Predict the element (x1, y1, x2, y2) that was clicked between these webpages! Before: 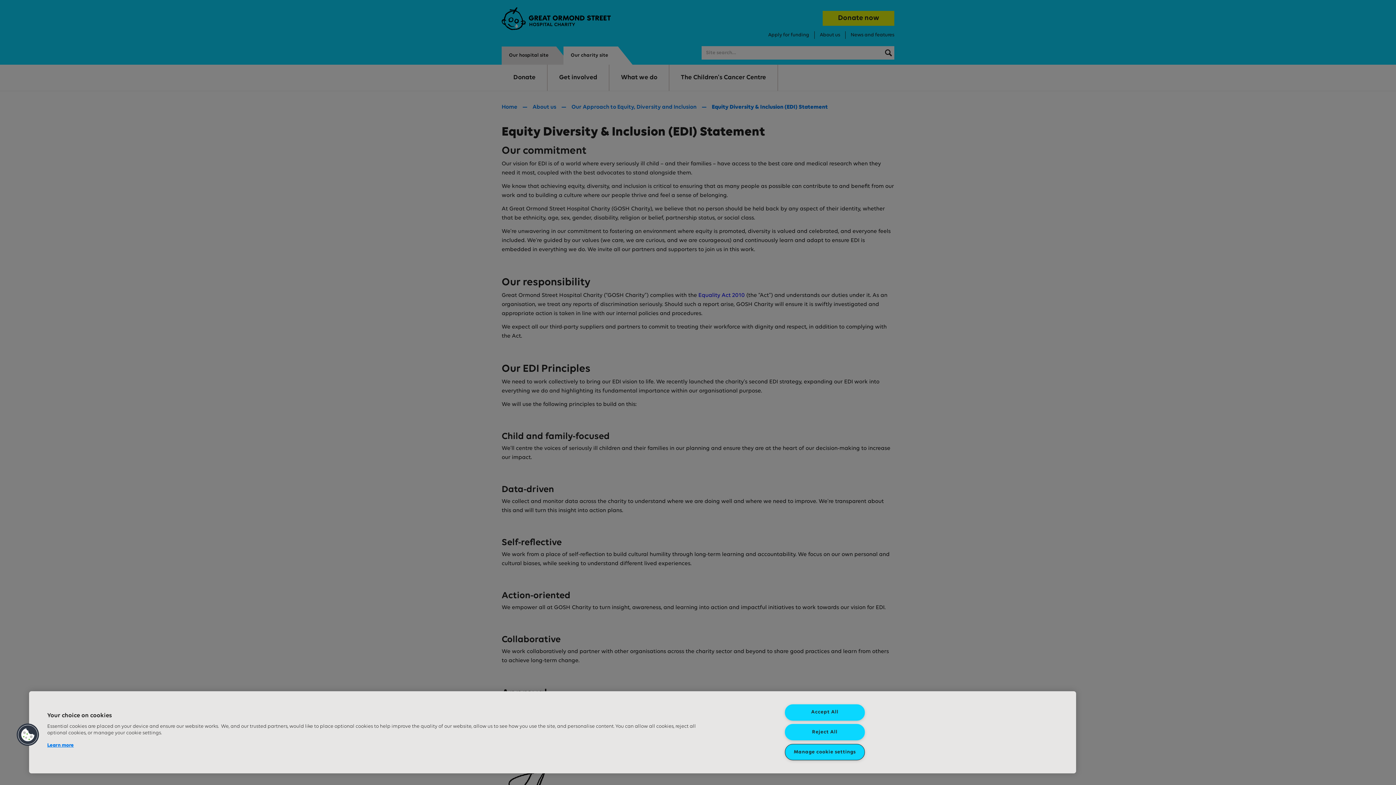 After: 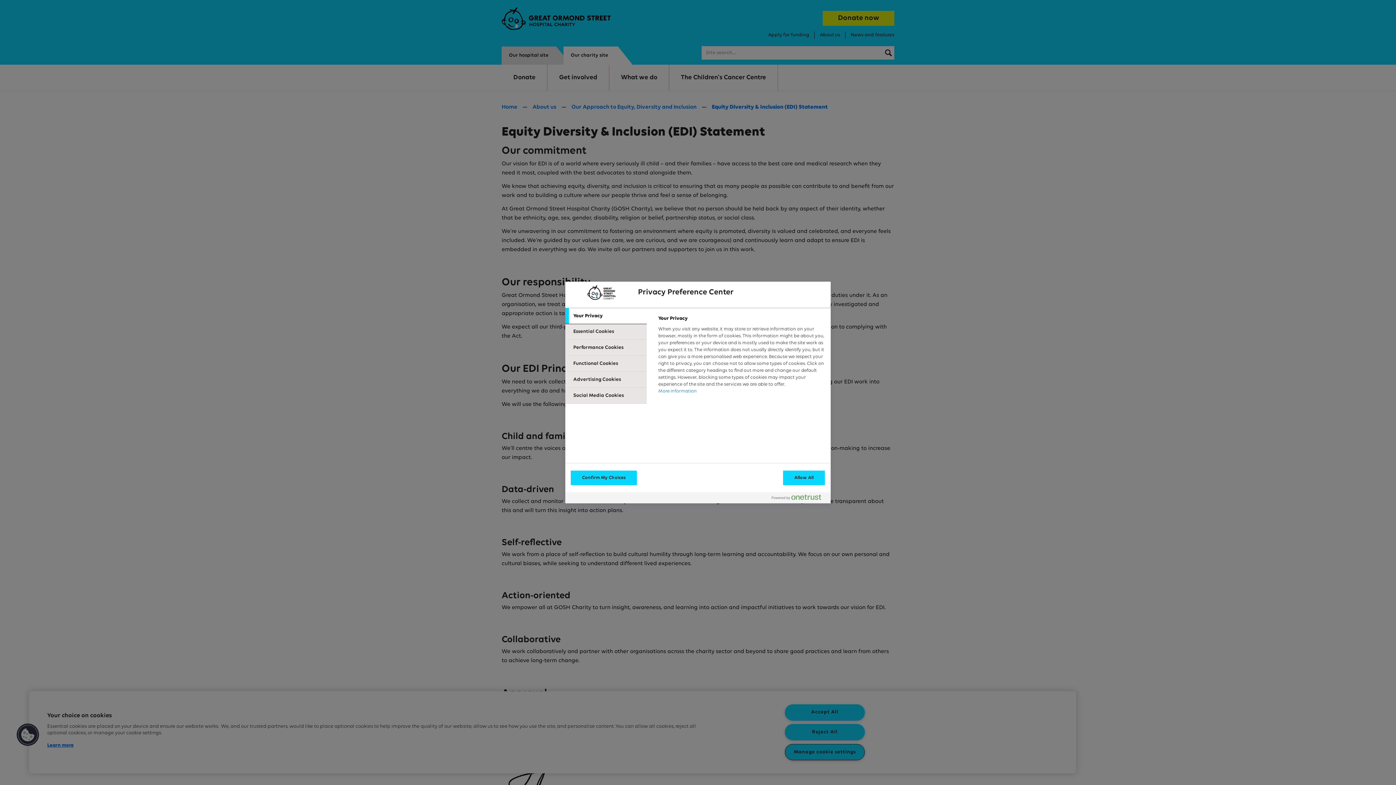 Action: label: Cookies bbox: (16, 723, 39, 746)